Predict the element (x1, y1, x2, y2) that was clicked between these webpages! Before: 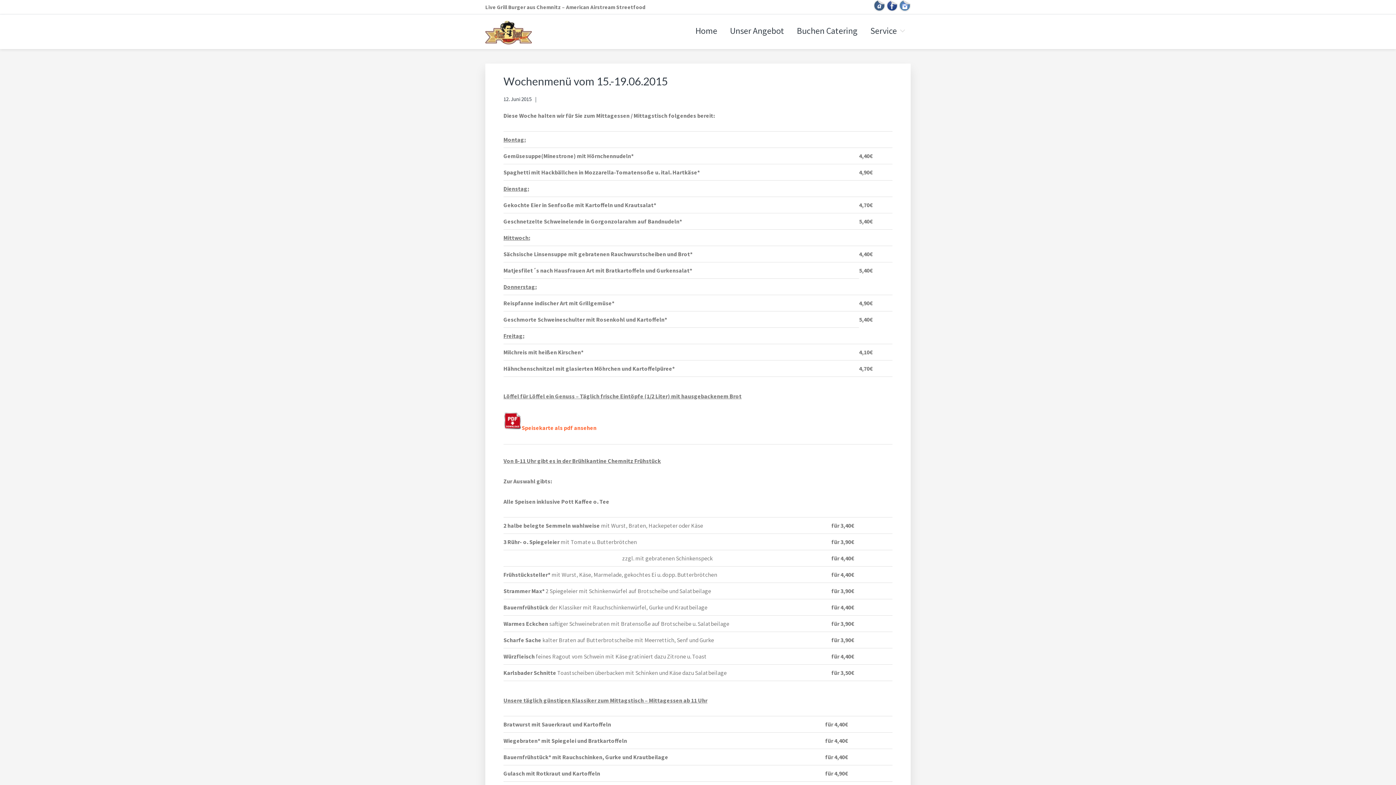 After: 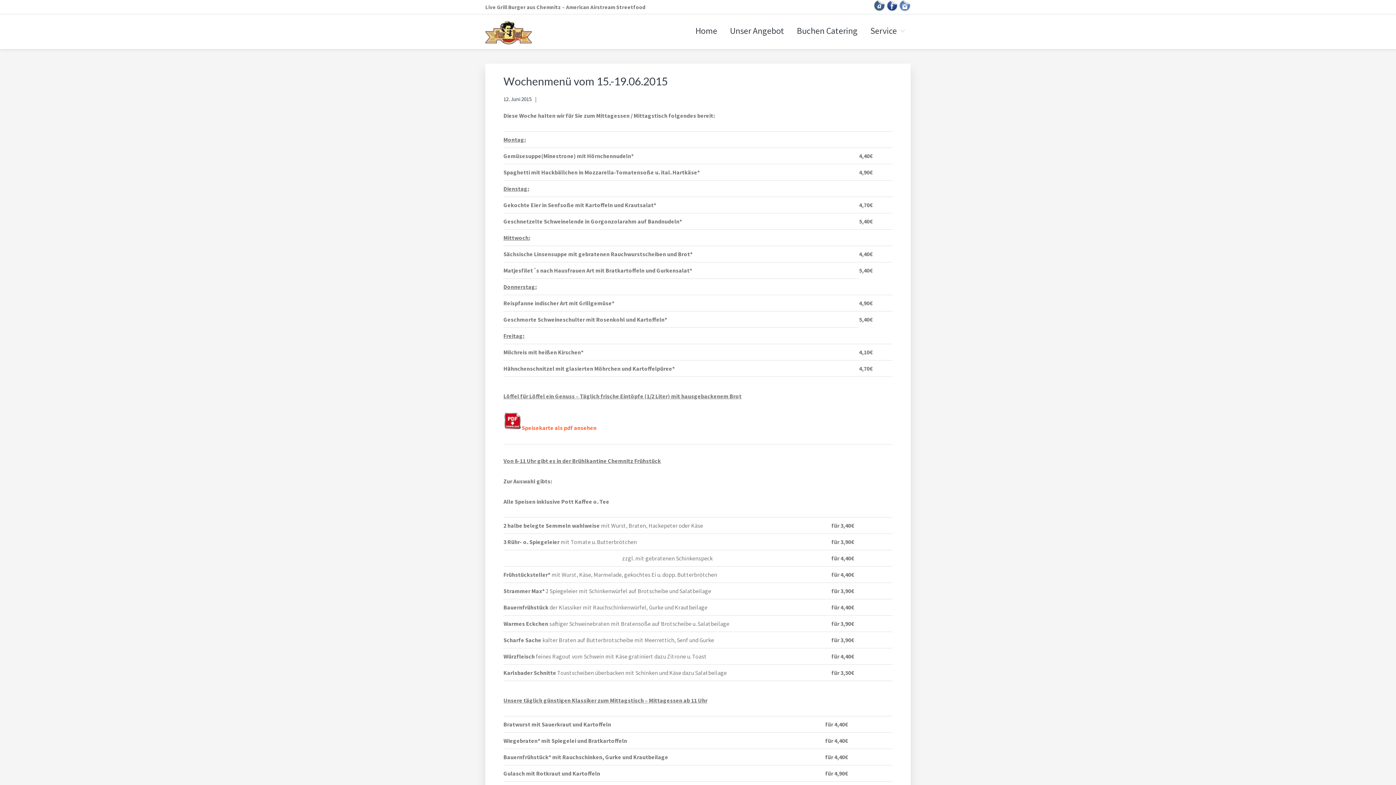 Action: bbox: (873, 0, 885, 17)